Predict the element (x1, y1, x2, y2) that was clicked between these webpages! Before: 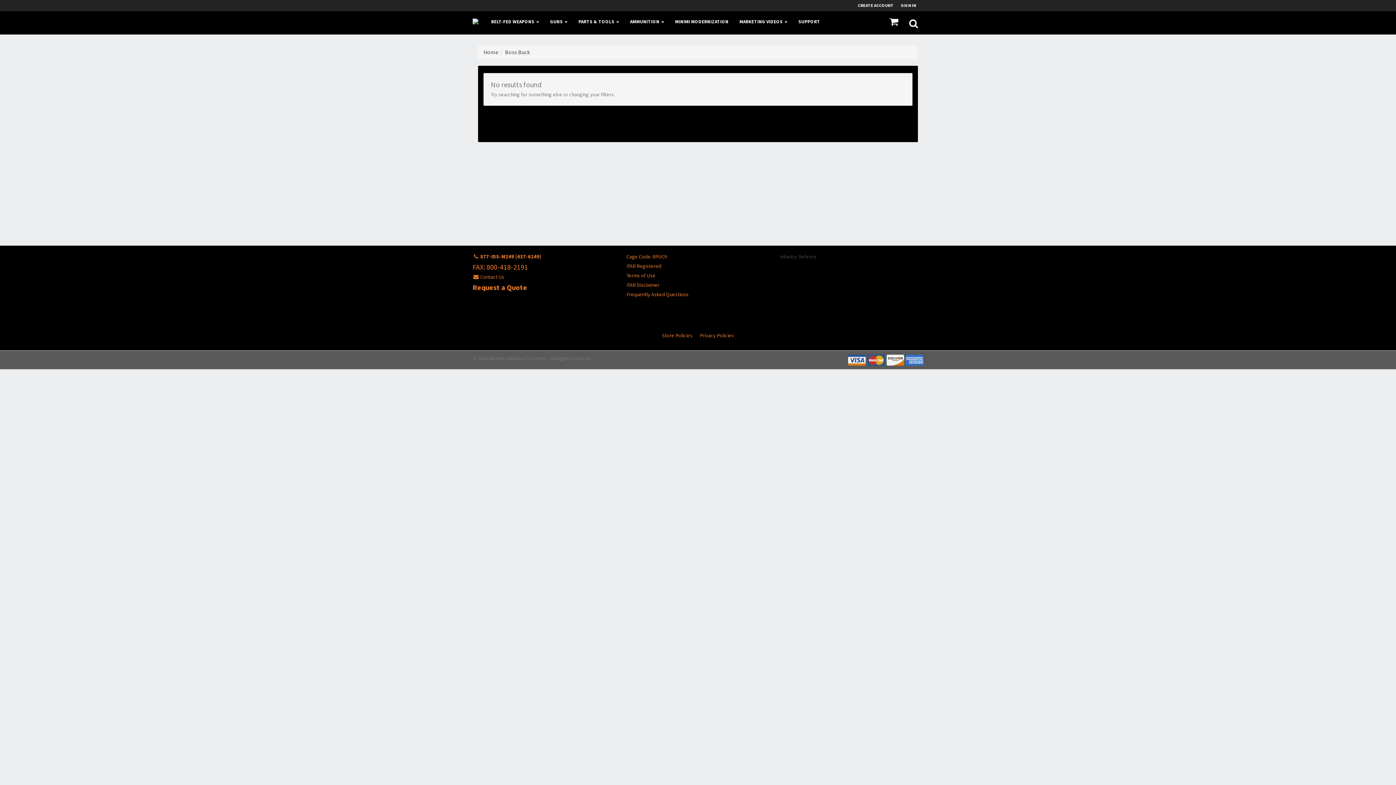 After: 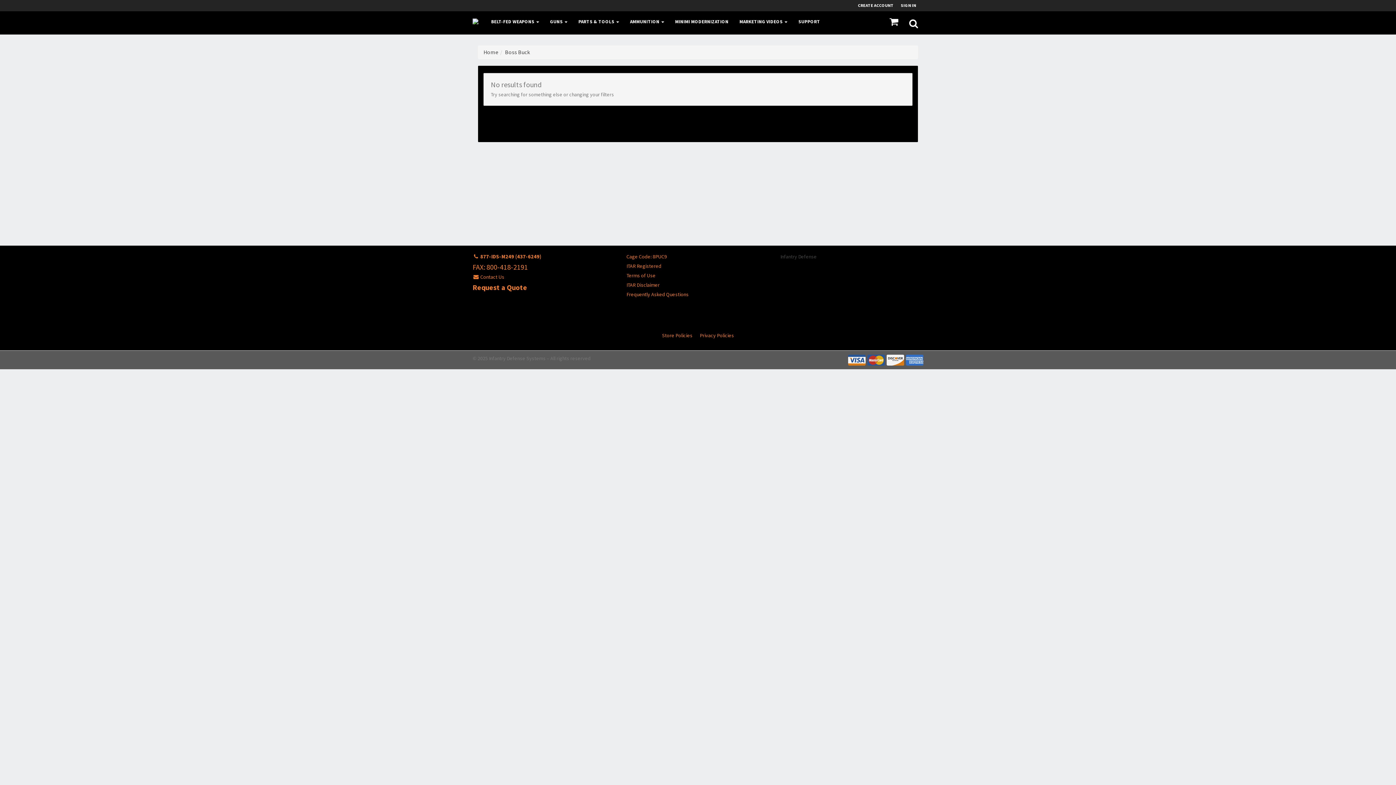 Action: label:  877-IDS-M249 (437-6249) bbox: (472, 253, 615, 262)